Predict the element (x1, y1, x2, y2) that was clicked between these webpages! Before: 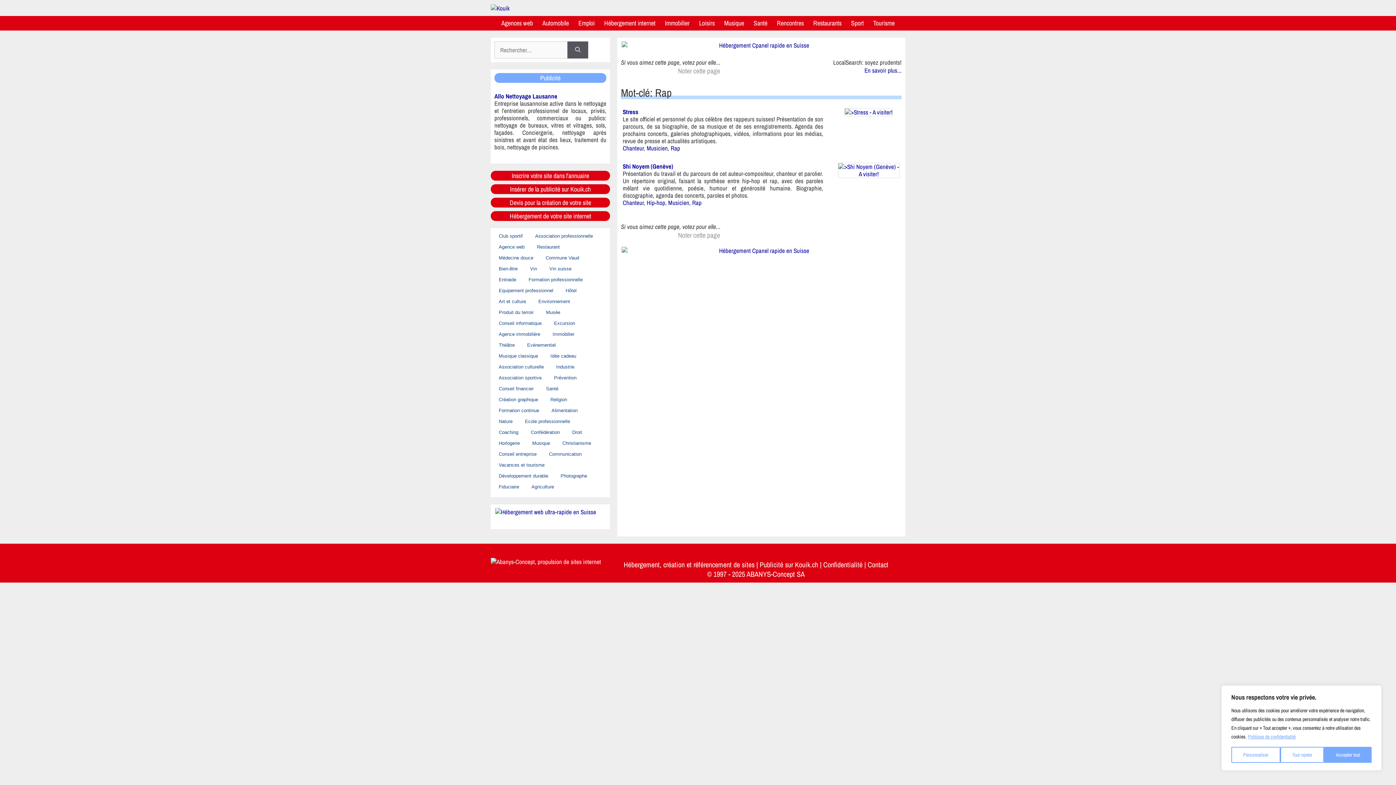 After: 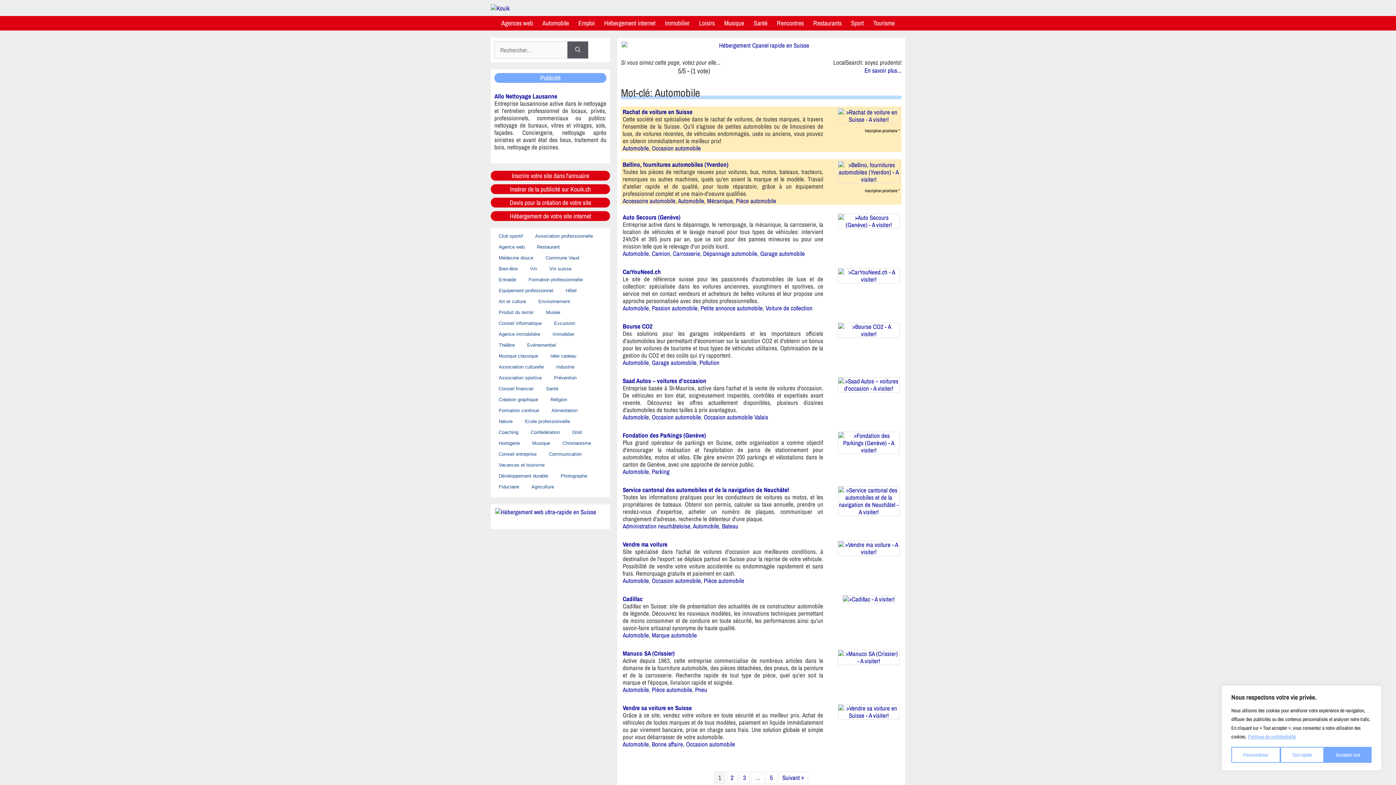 Action: label: Automobile bbox: (537, 15, 573, 30)